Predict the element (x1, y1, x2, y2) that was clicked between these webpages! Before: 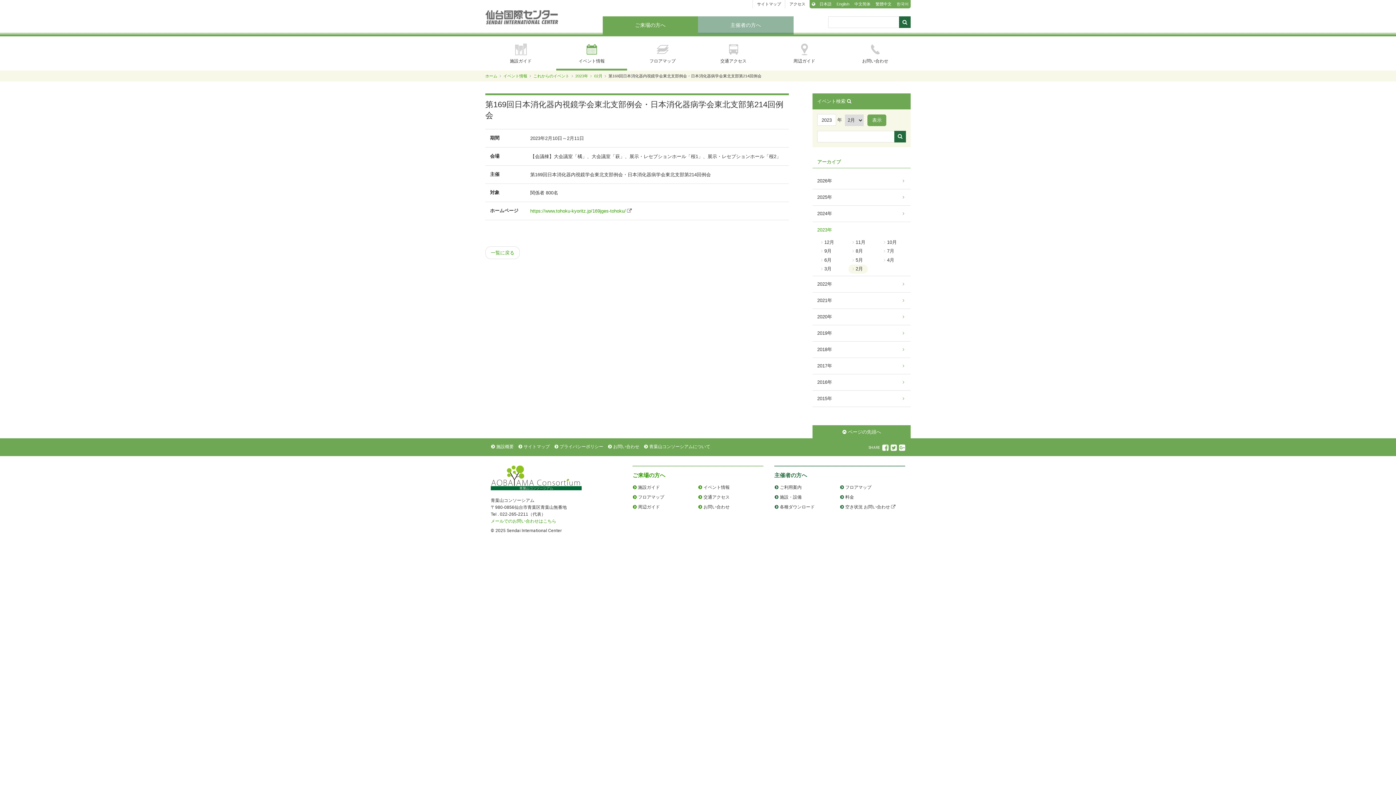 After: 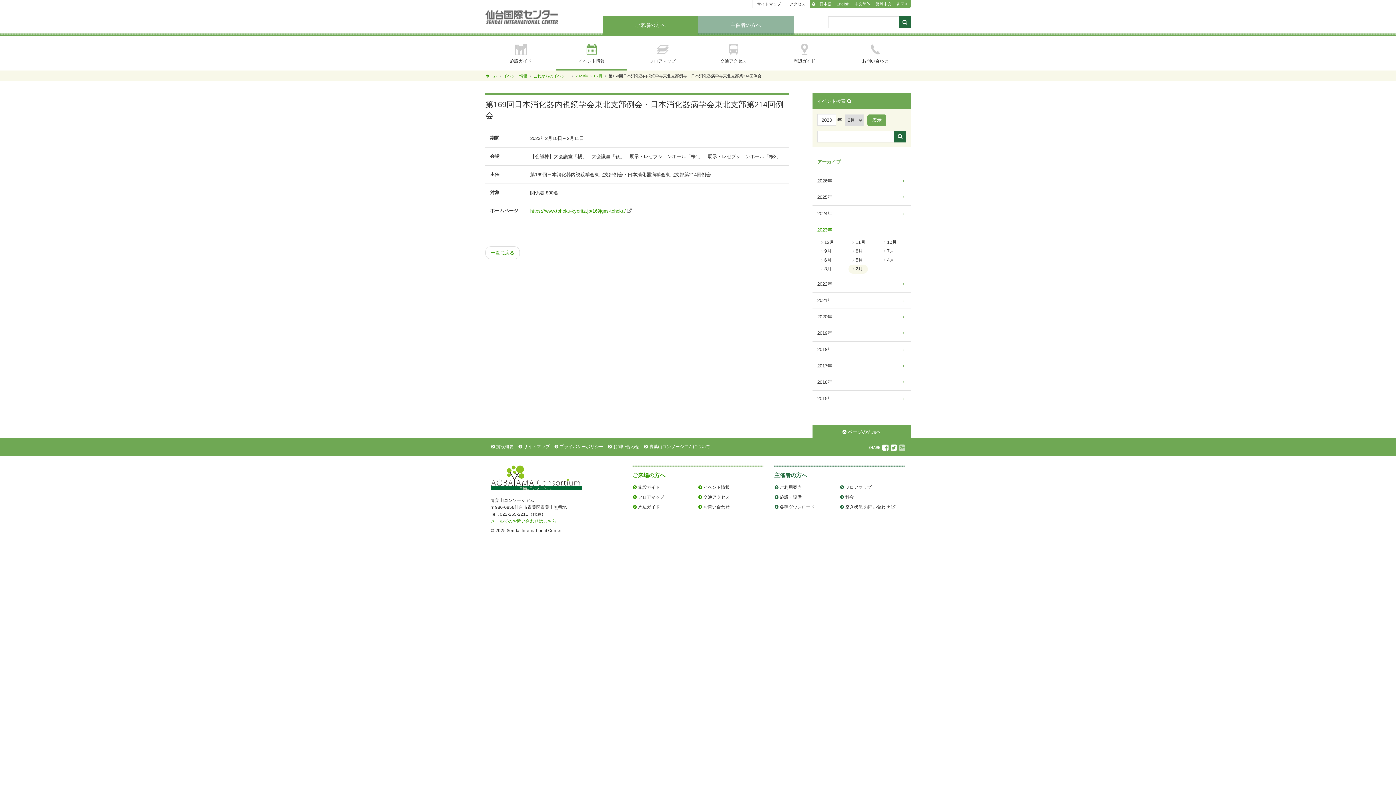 Action: bbox: (899, 444, 905, 452)